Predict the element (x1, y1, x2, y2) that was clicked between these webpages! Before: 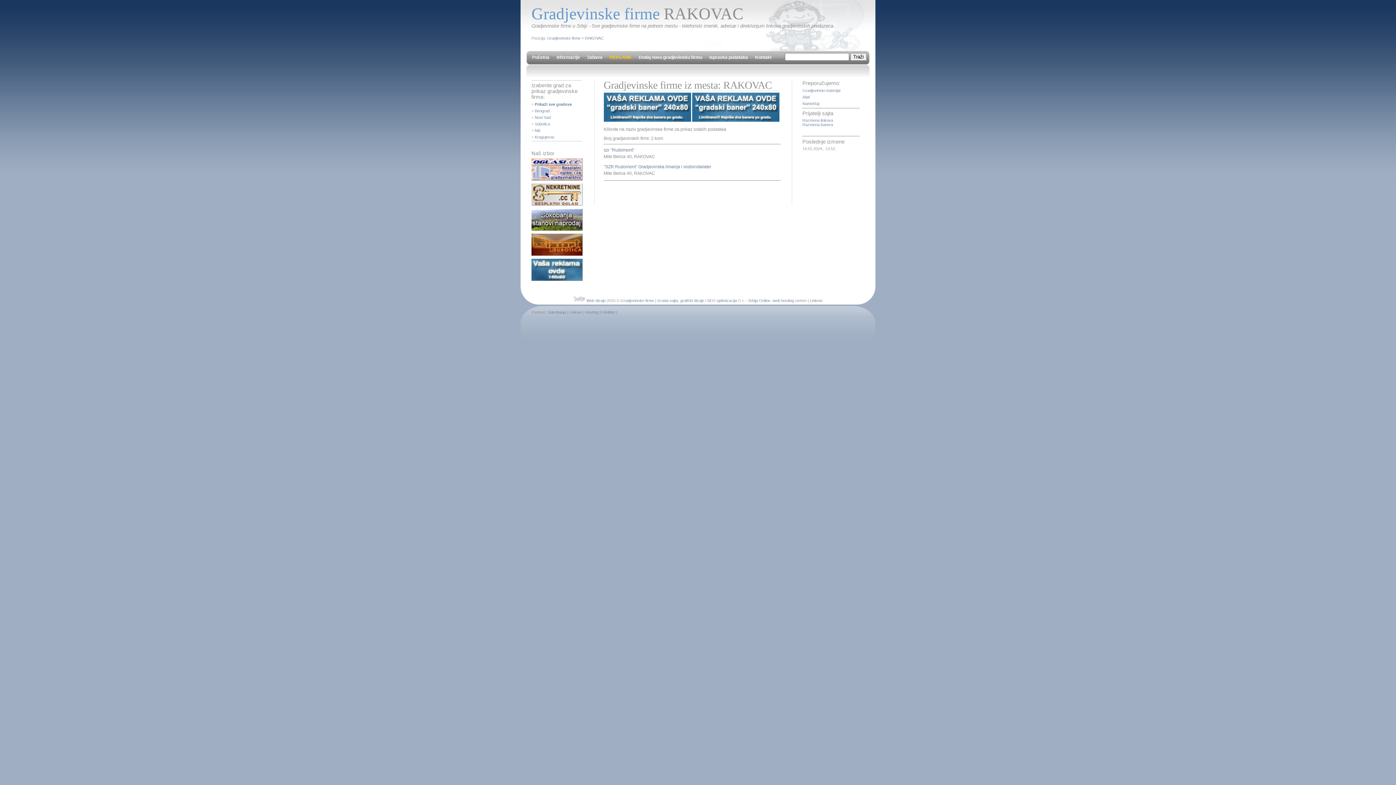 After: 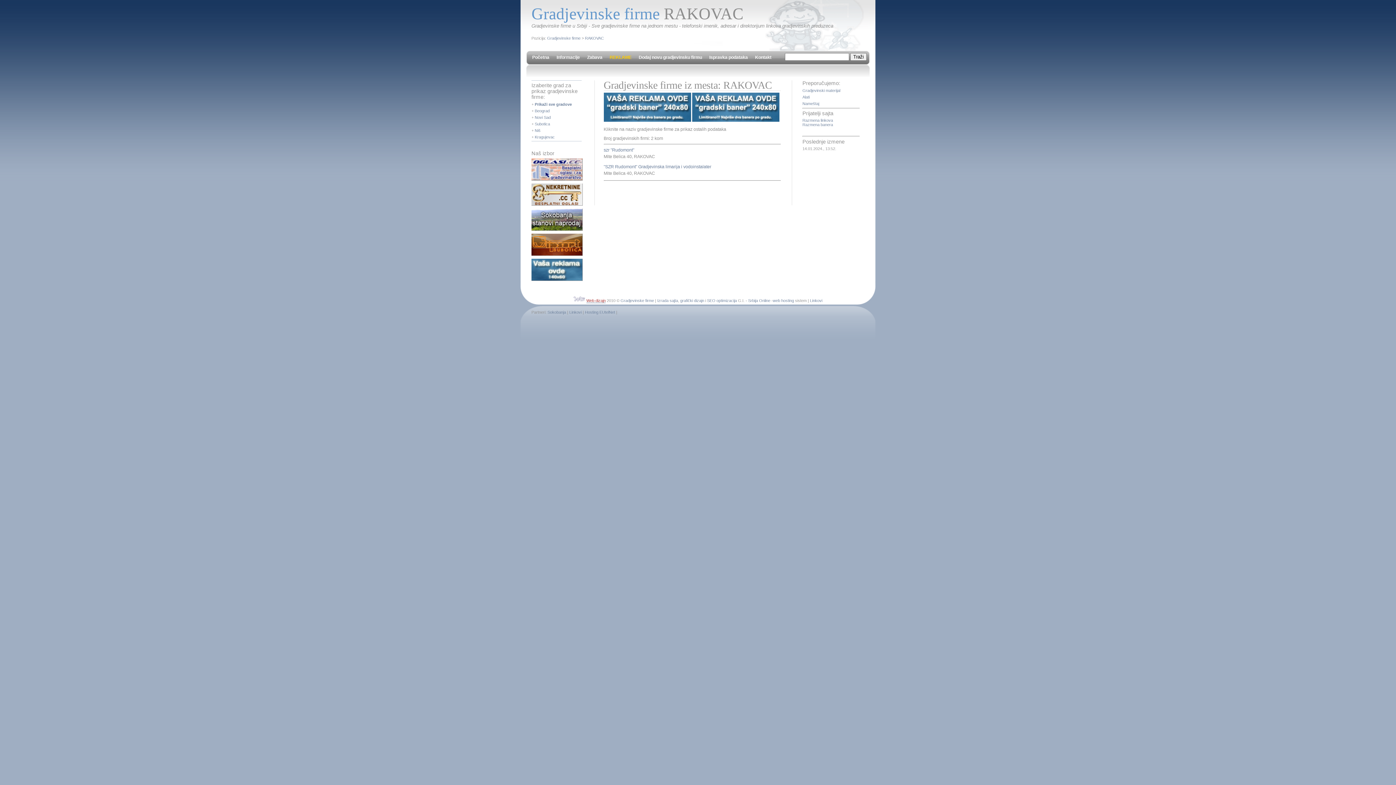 Action: bbox: (586, 298, 605, 302) label: Web dizajn